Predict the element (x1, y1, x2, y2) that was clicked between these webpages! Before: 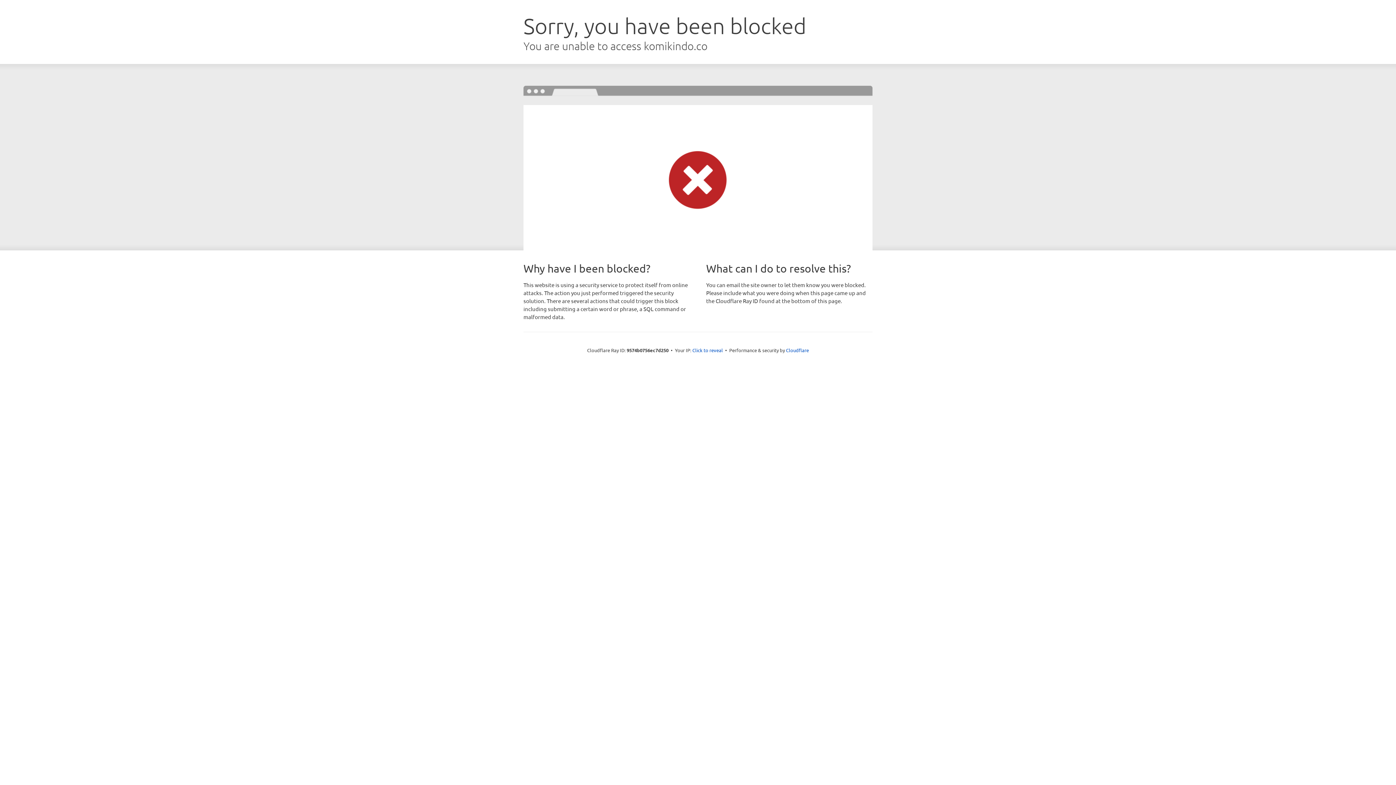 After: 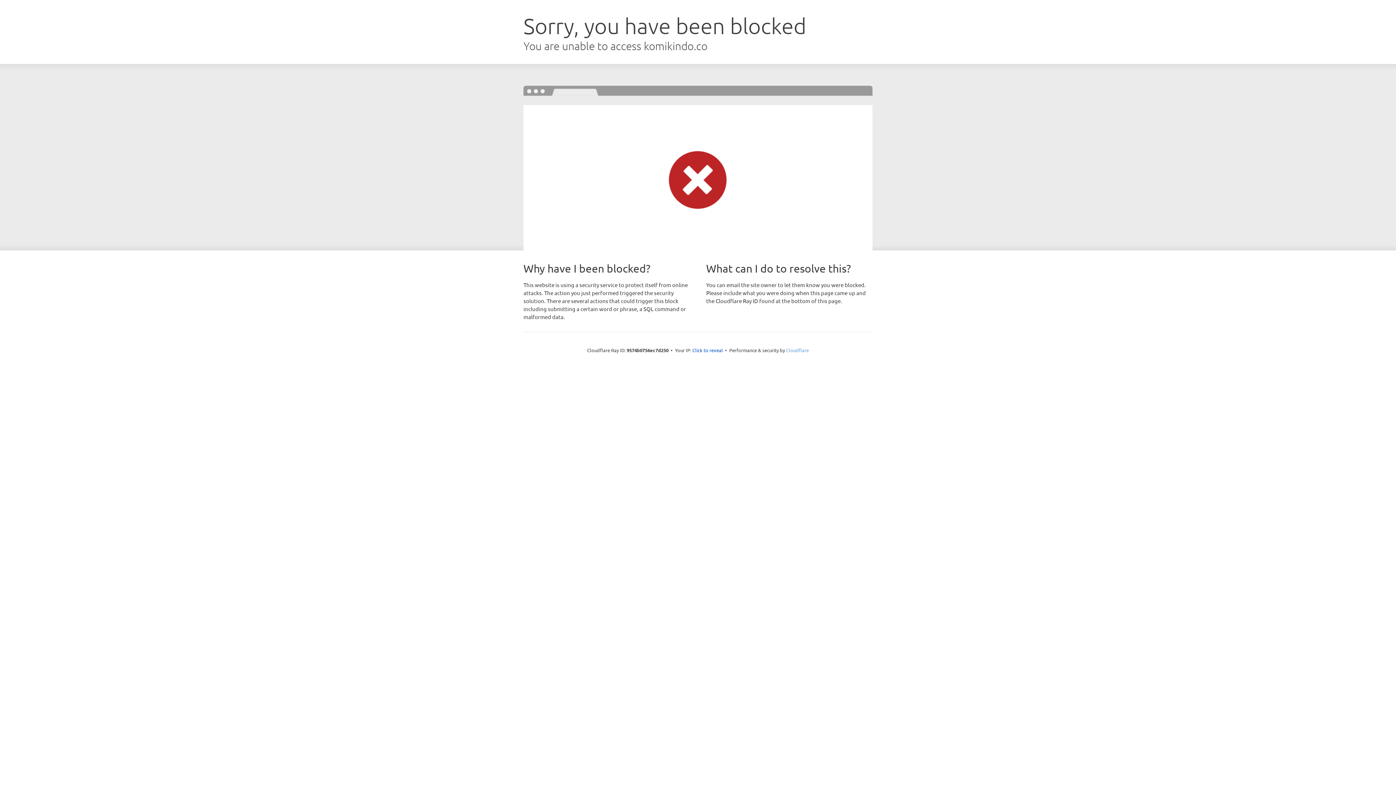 Action: label: Cloudflare bbox: (786, 347, 809, 353)